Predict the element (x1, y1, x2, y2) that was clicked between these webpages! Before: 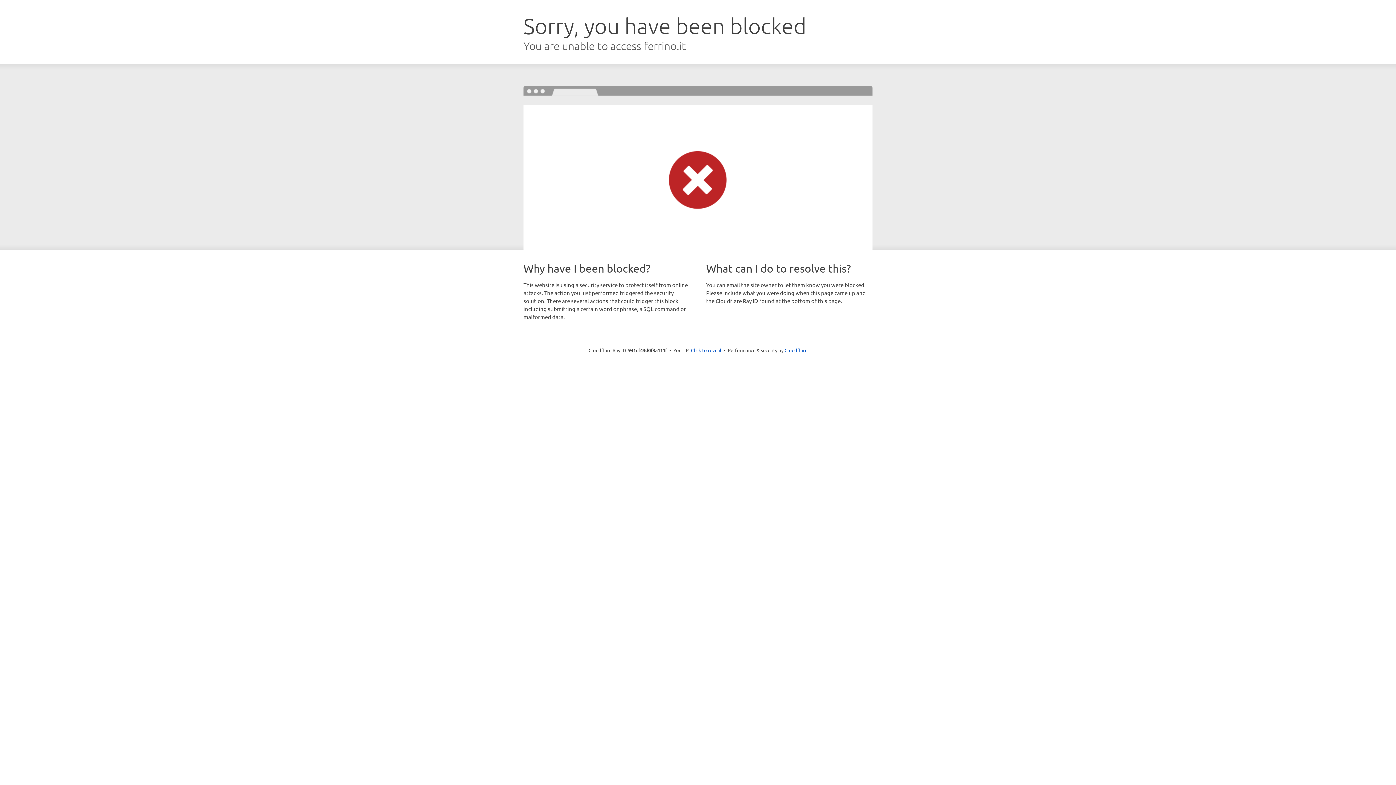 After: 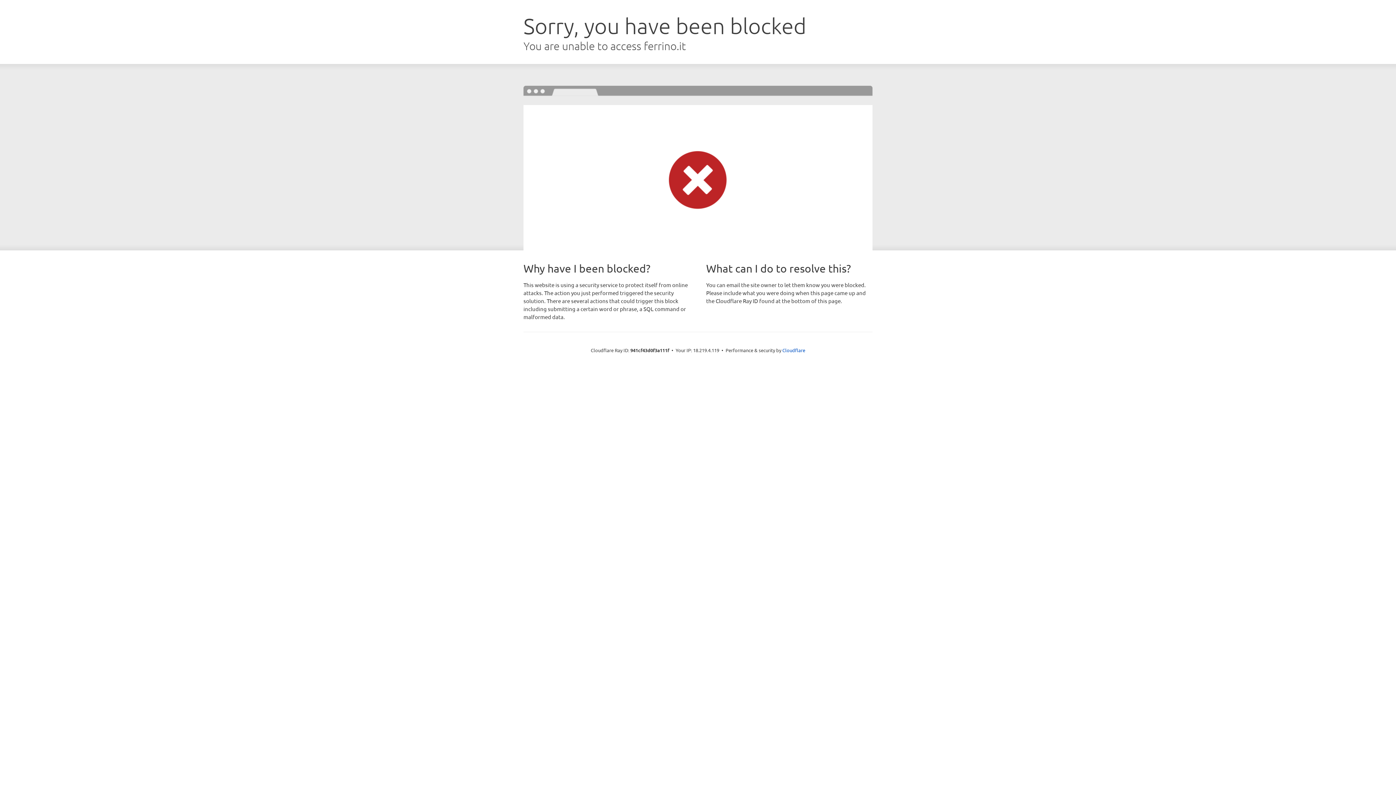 Action: bbox: (691, 346, 721, 353) label: Click to reveal